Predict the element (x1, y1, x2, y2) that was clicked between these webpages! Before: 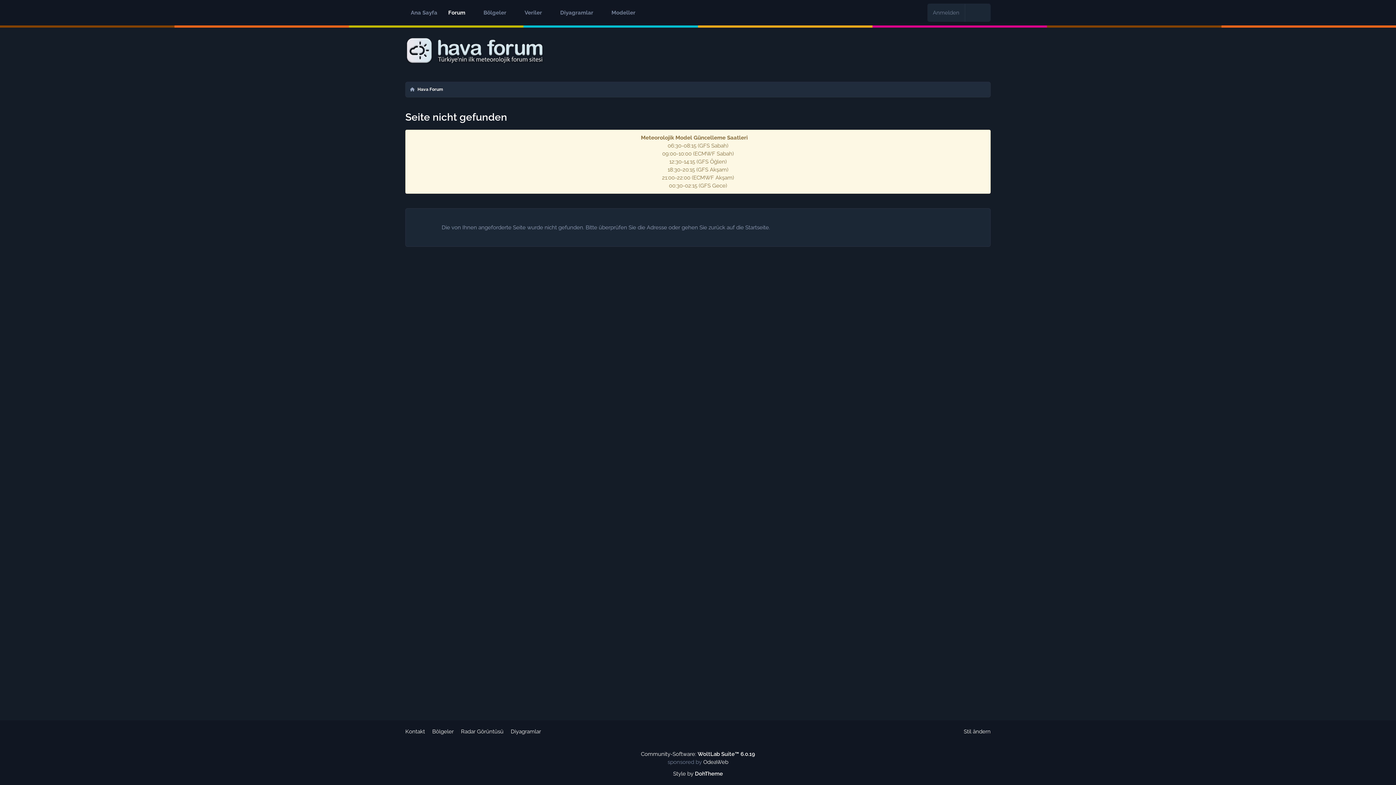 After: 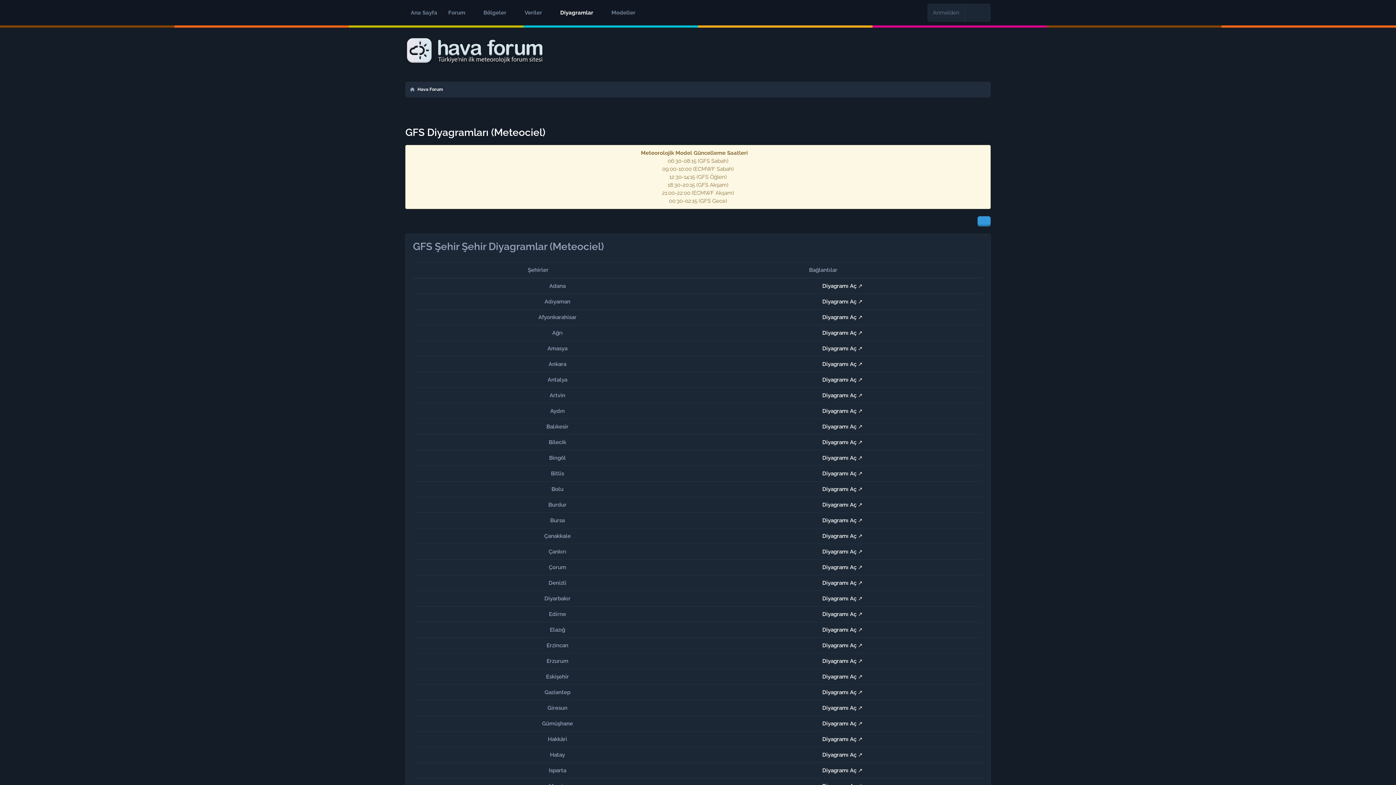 Action: label: Diyagramlar bbox: (510, 728, 541, 735)